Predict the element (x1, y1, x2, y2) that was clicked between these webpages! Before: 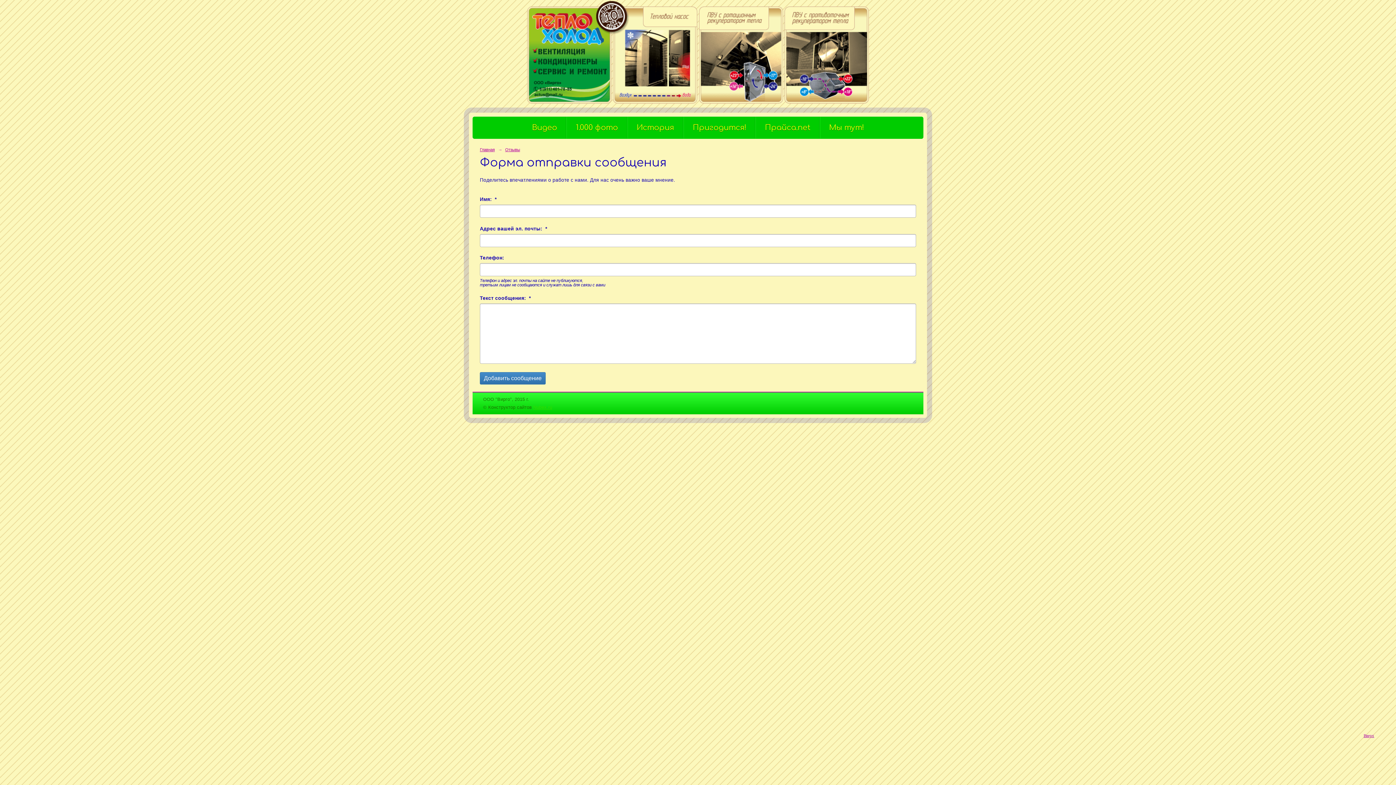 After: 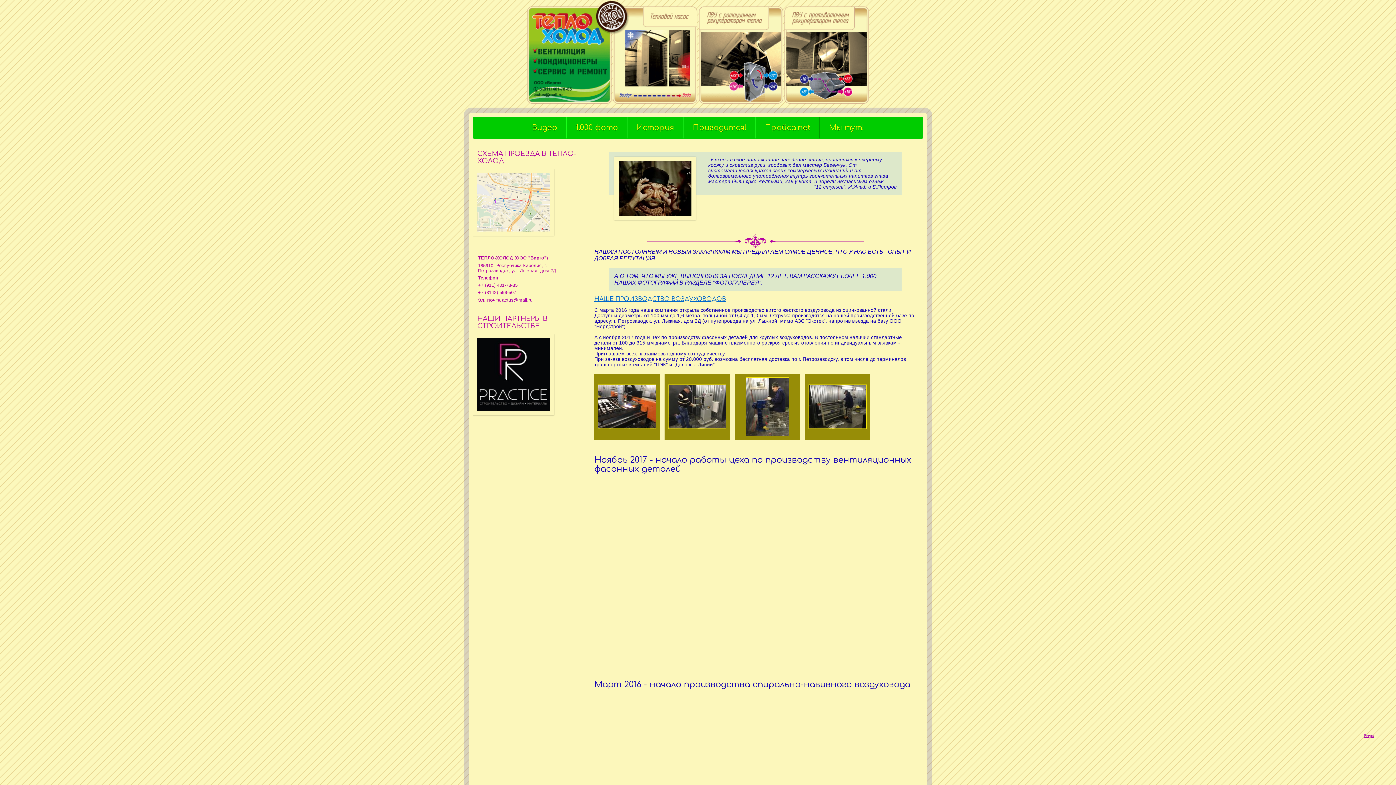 Action: bbox: (527, 105, 869, 109)